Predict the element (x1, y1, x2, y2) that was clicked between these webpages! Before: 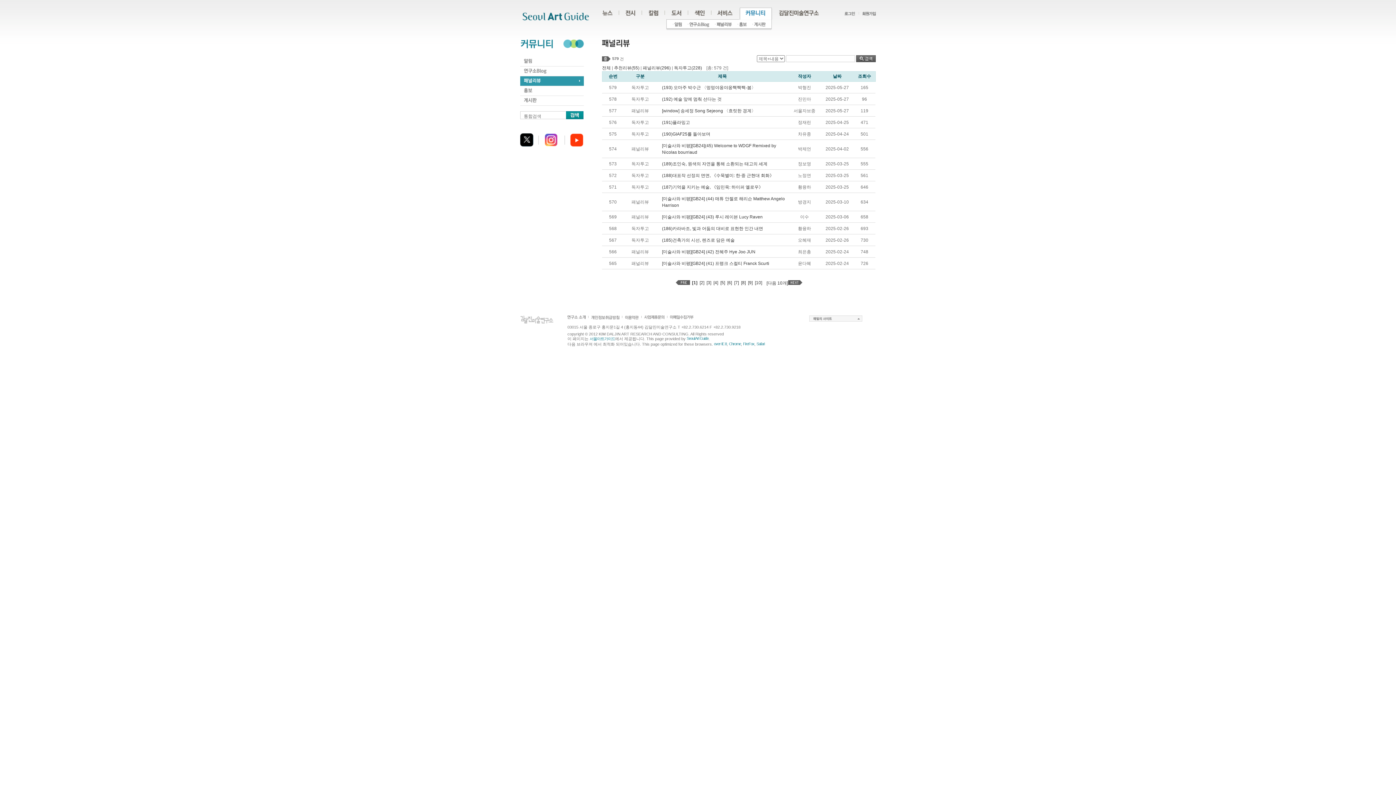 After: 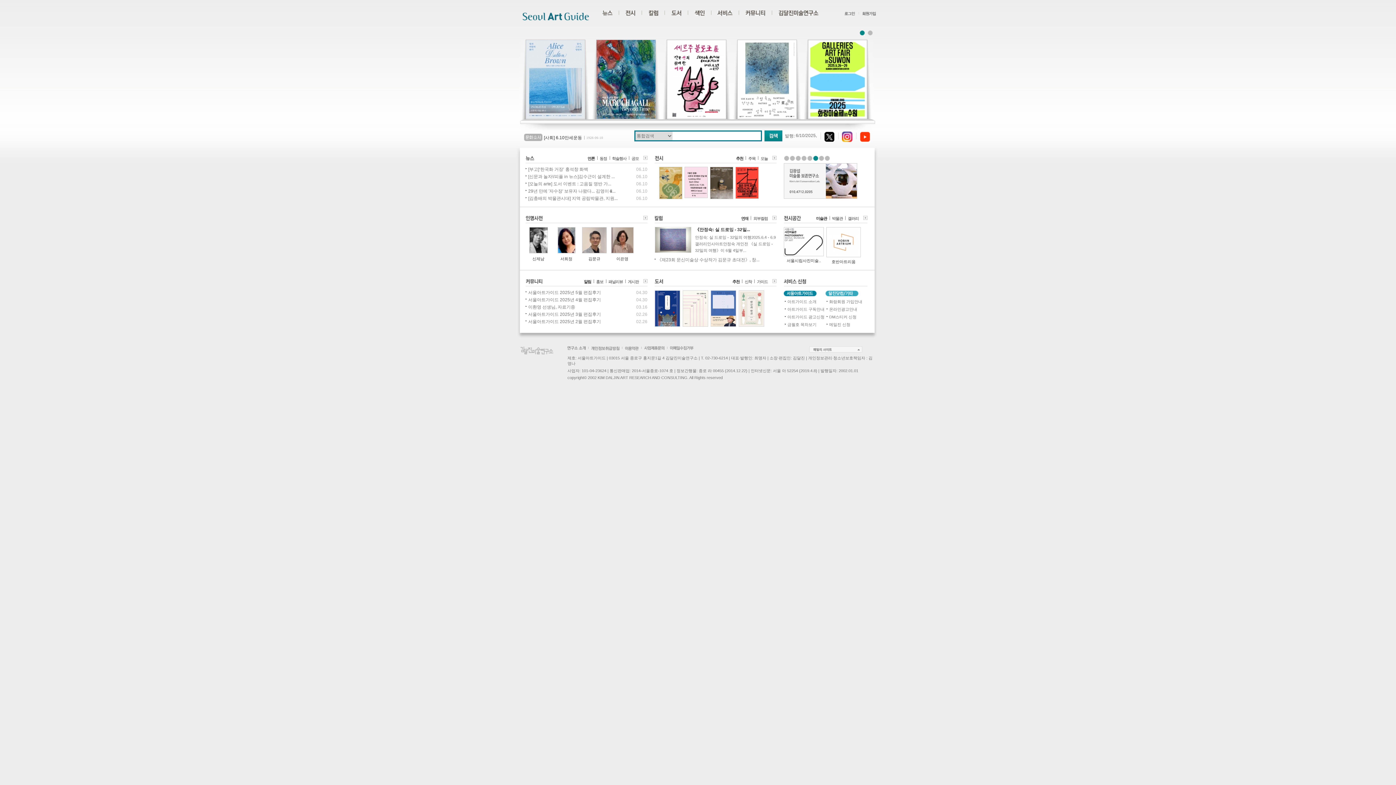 Action: bbox: (589, 336, 615, 341) label: 서울아트가이드